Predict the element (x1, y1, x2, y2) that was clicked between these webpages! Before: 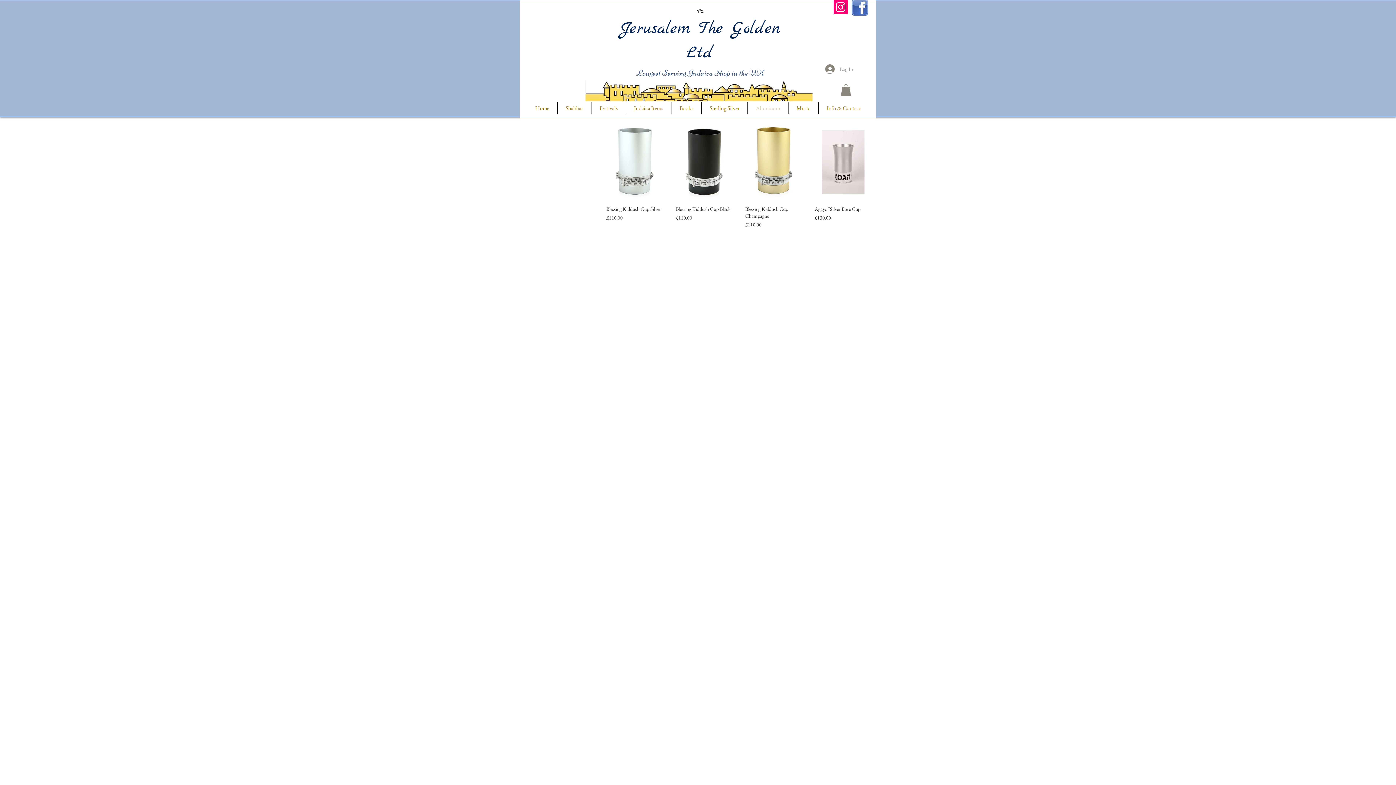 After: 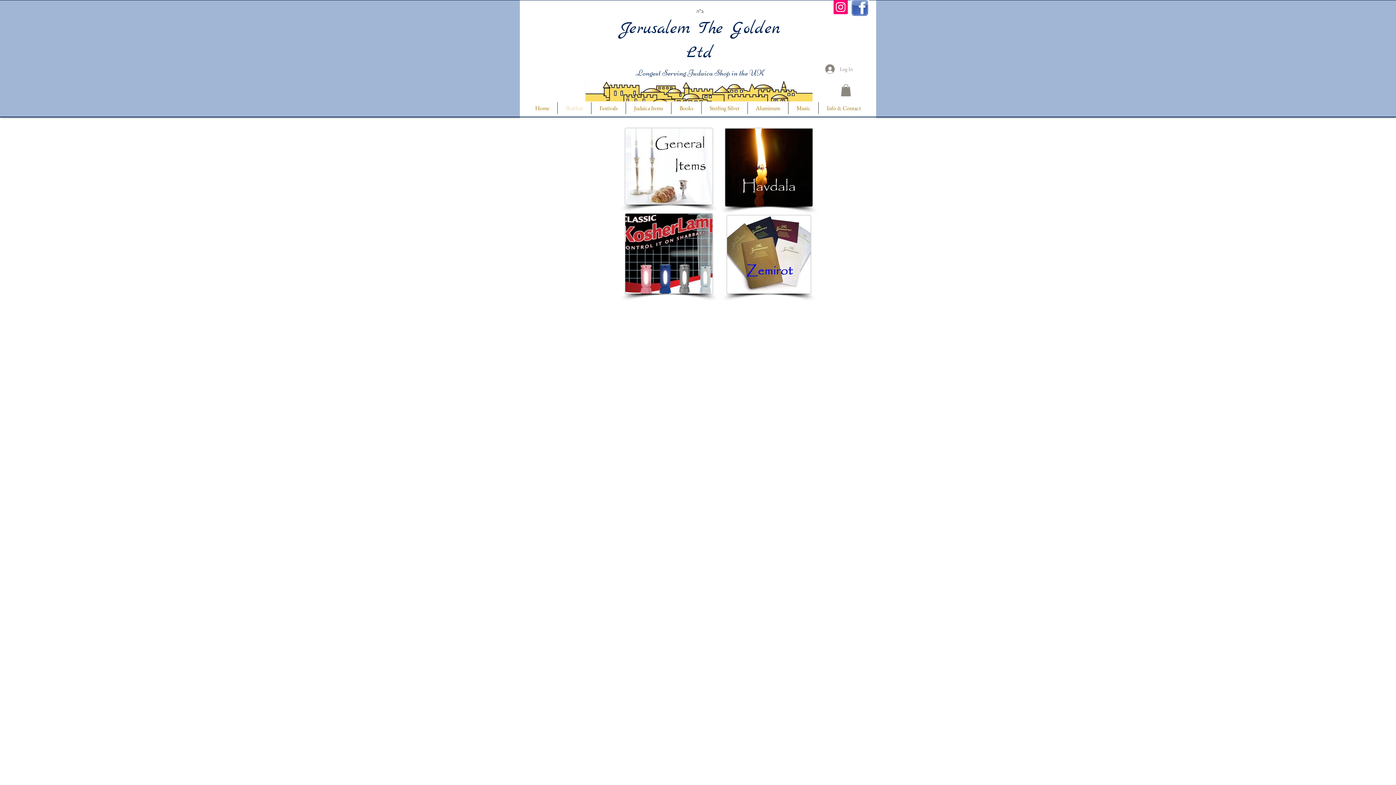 Action: bbox: (557, 102, 591, 114) label: Shabbat